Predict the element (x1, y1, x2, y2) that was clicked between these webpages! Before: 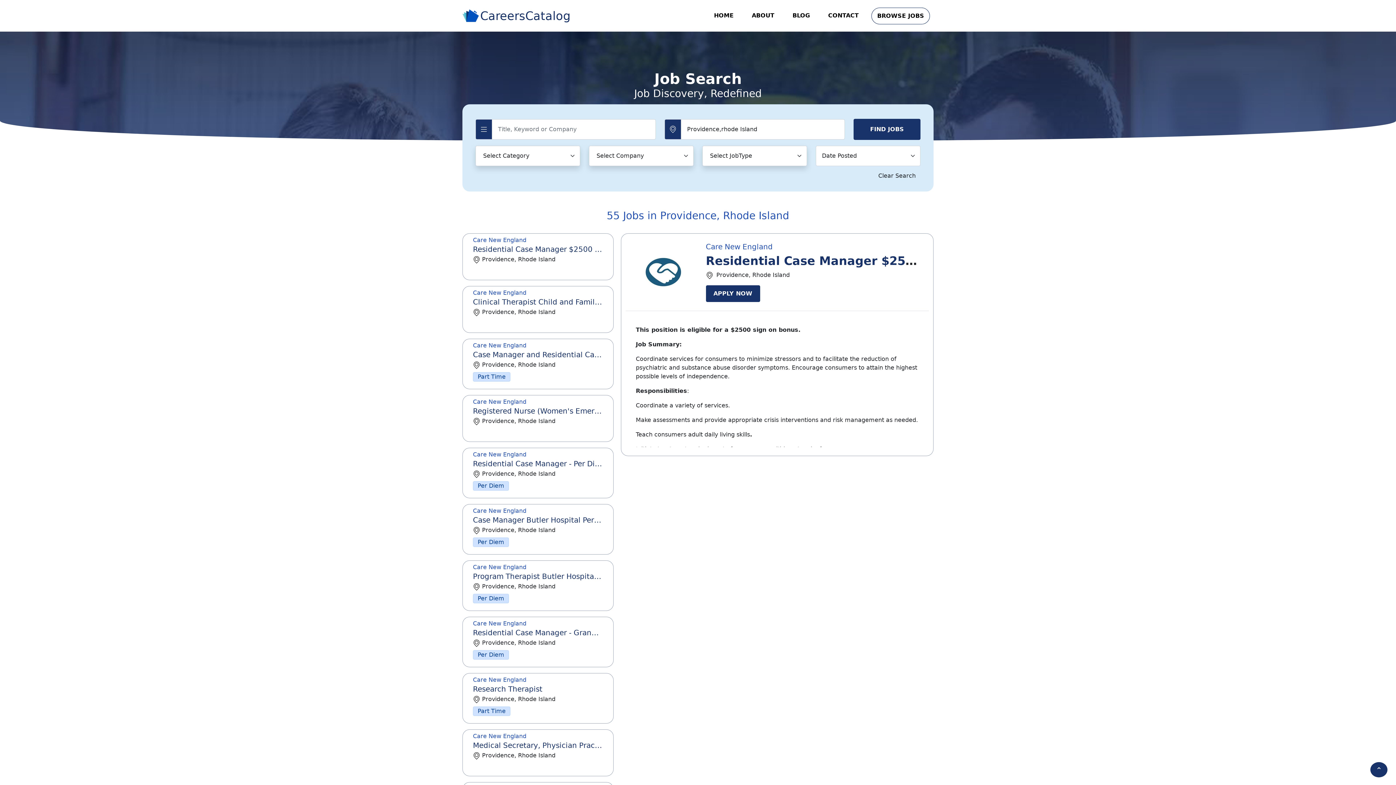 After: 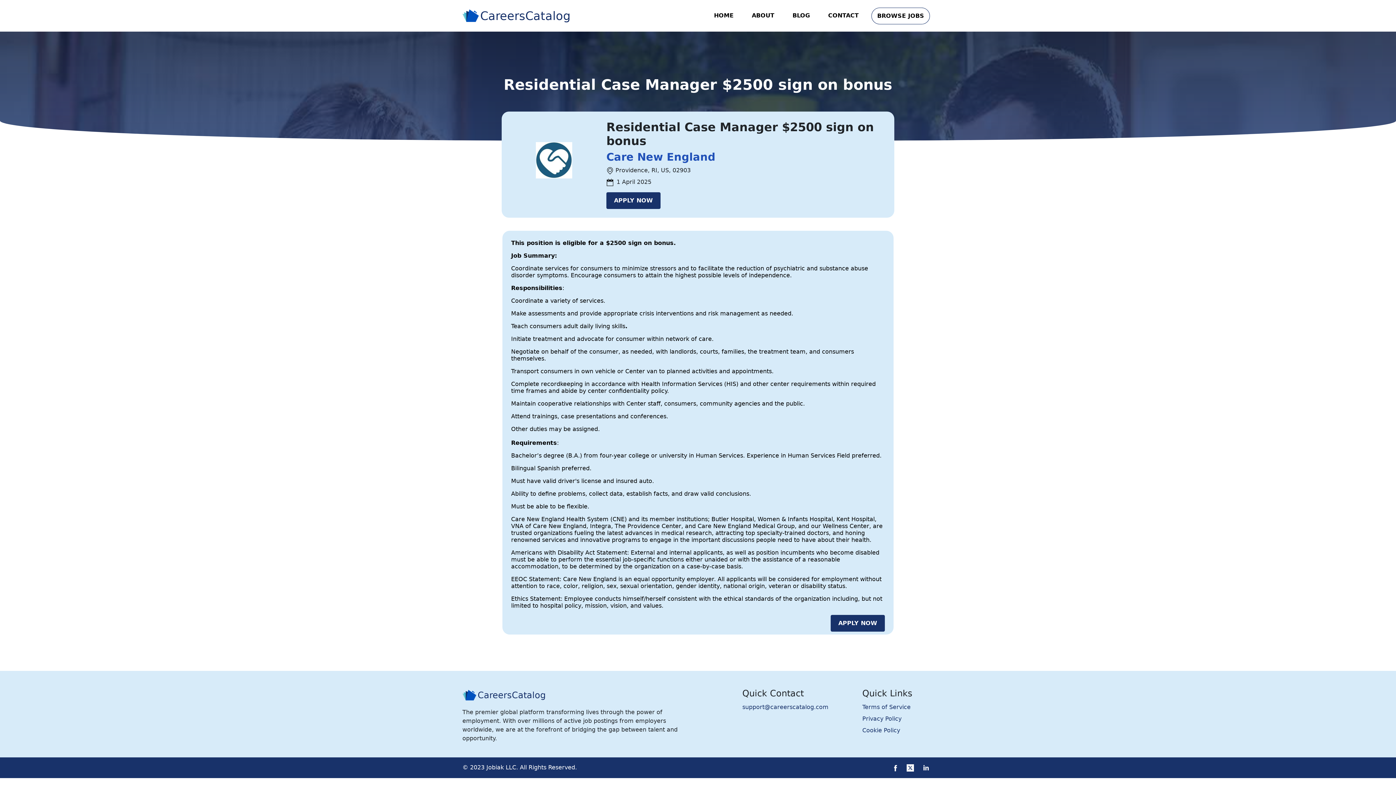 Action: bbox: (706, 254, 1017, 268) label: Residential Case Manager $2500 sign on bonus